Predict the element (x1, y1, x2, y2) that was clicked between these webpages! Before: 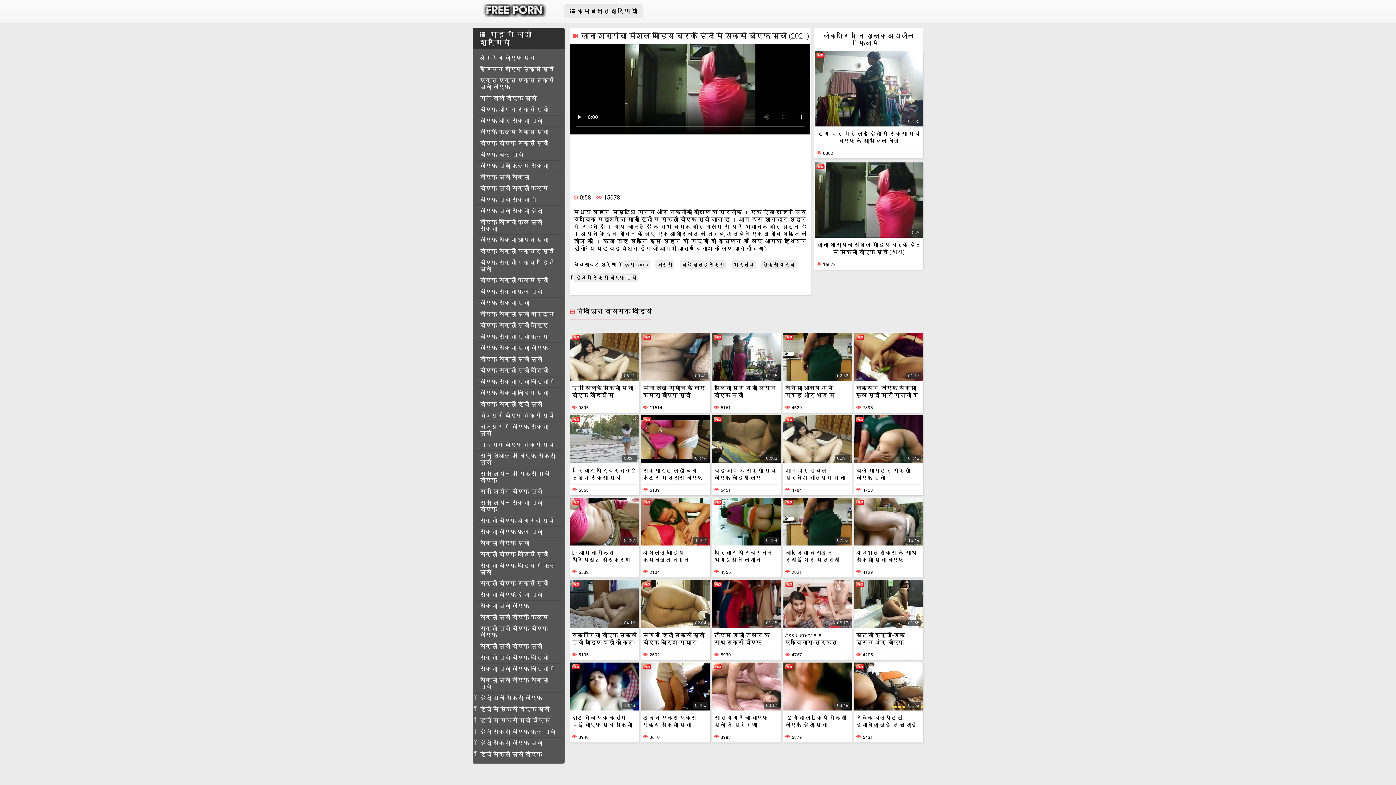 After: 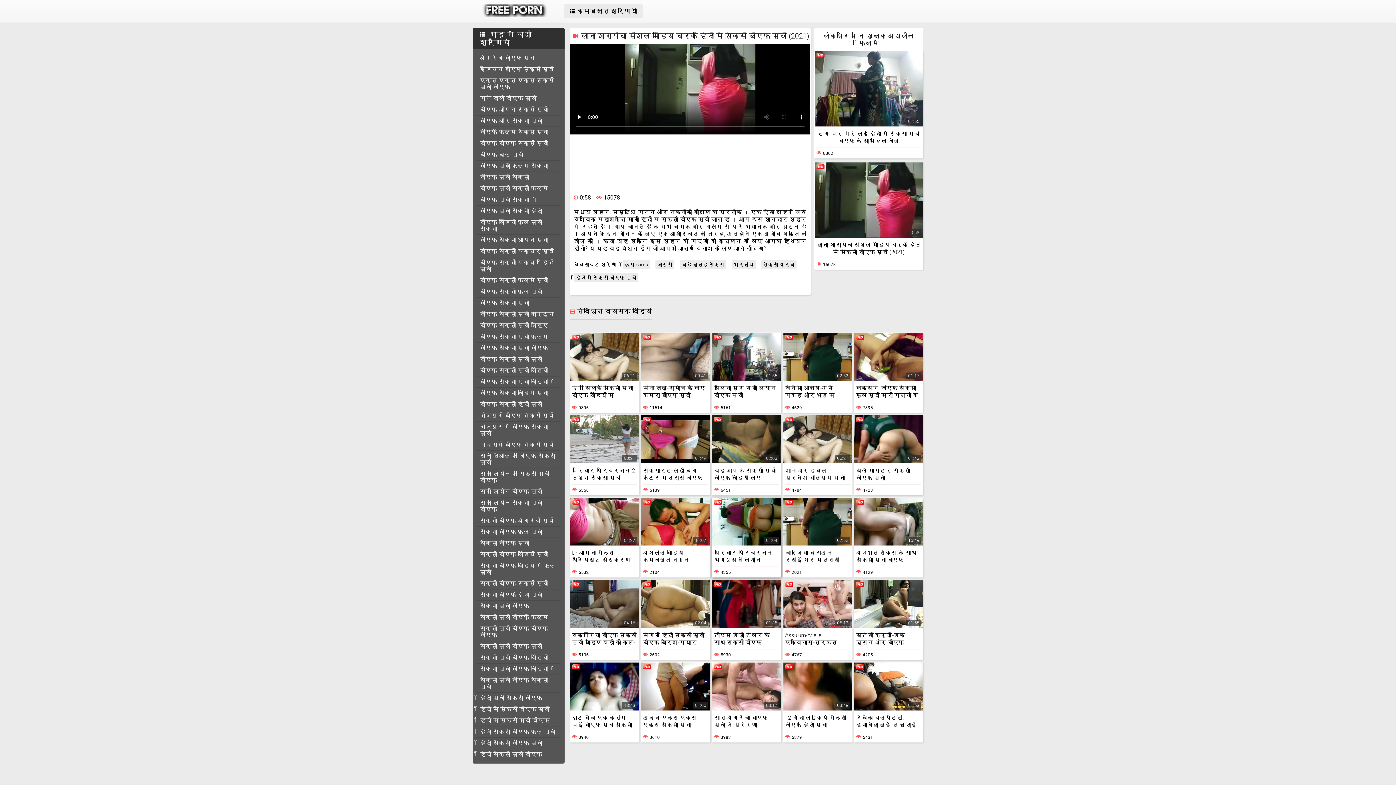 Action: label: 01:04

परिवार परिवर्तन भाग 2 सनी लियोन बीएफ मूवी

4355 bbox: (712, 497, 781, 577)